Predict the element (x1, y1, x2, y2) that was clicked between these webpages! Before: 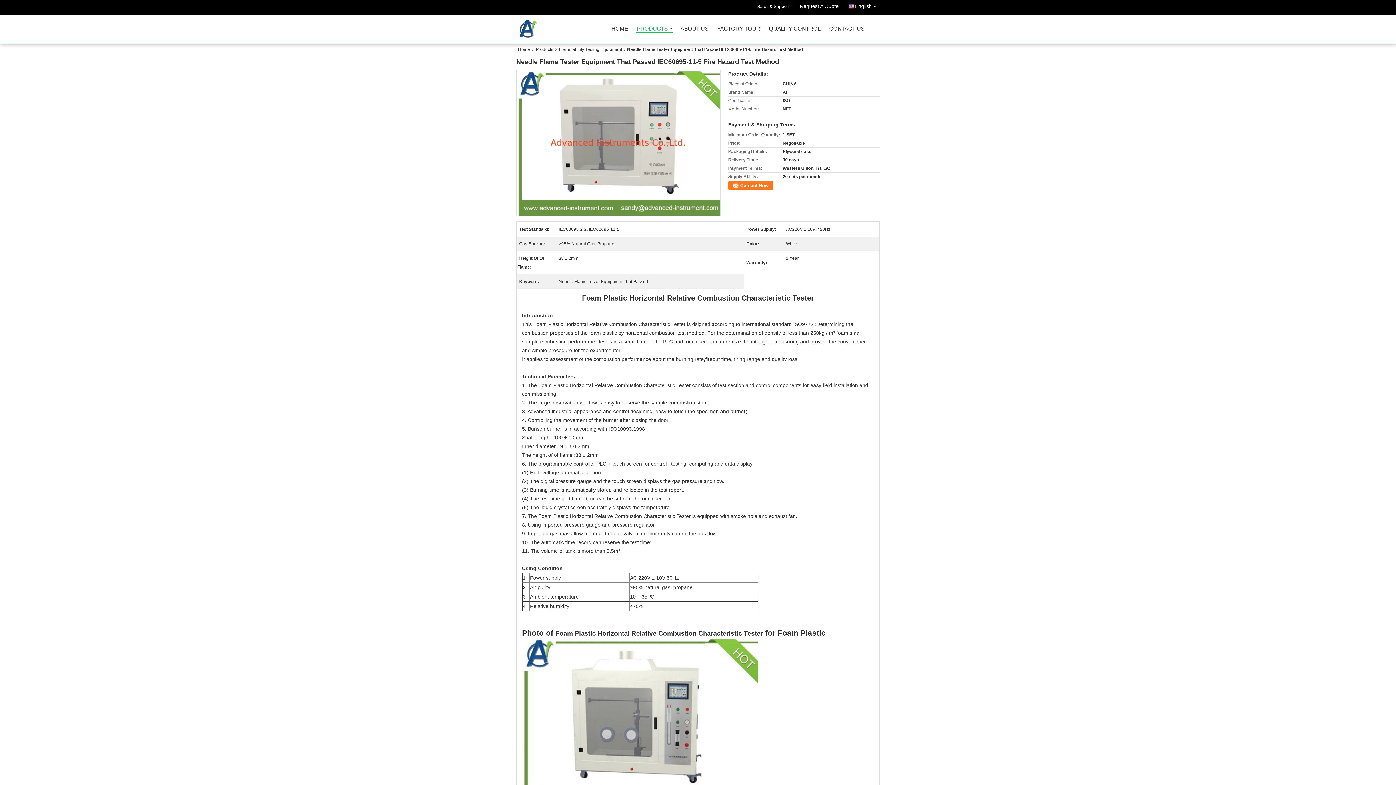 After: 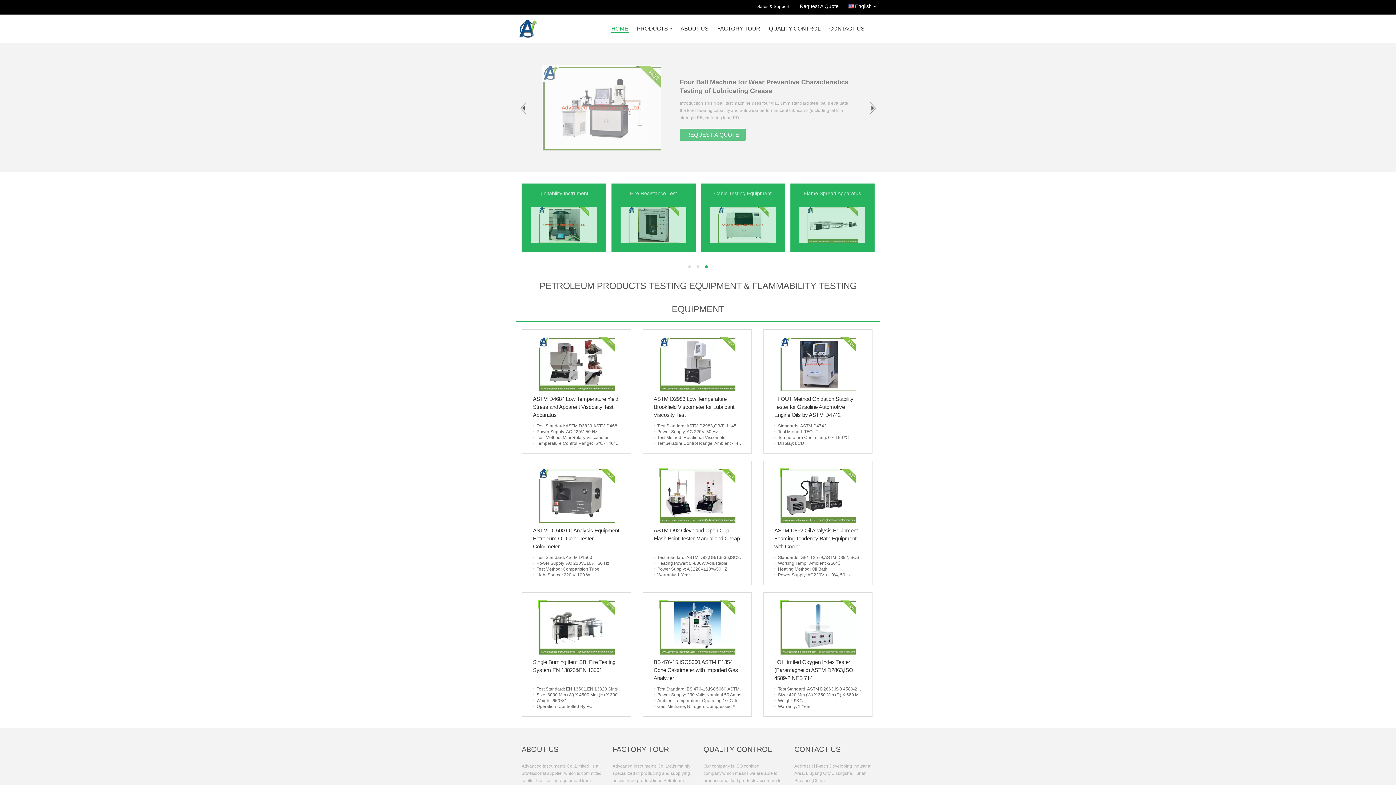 Action: bbox: (610, 26, 629, 34) label: HOME